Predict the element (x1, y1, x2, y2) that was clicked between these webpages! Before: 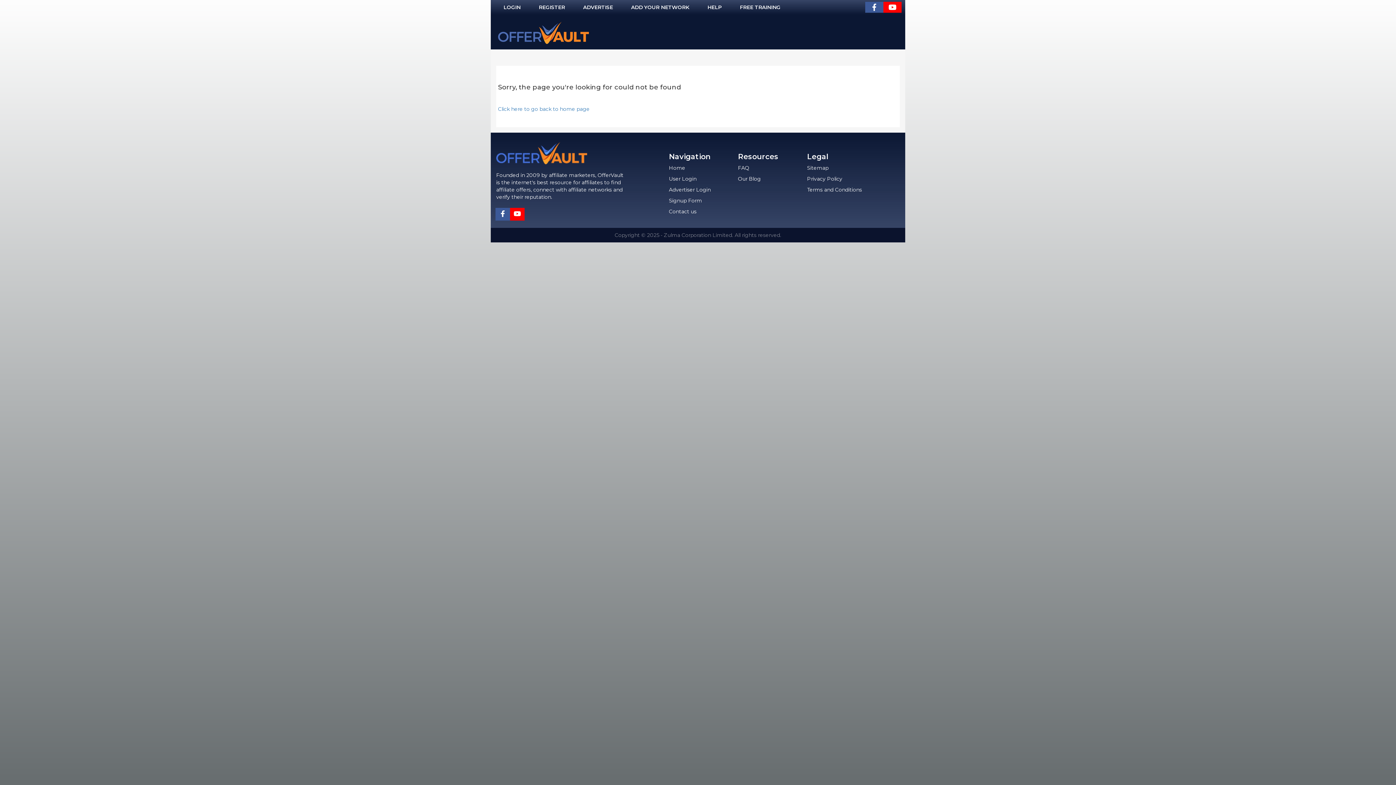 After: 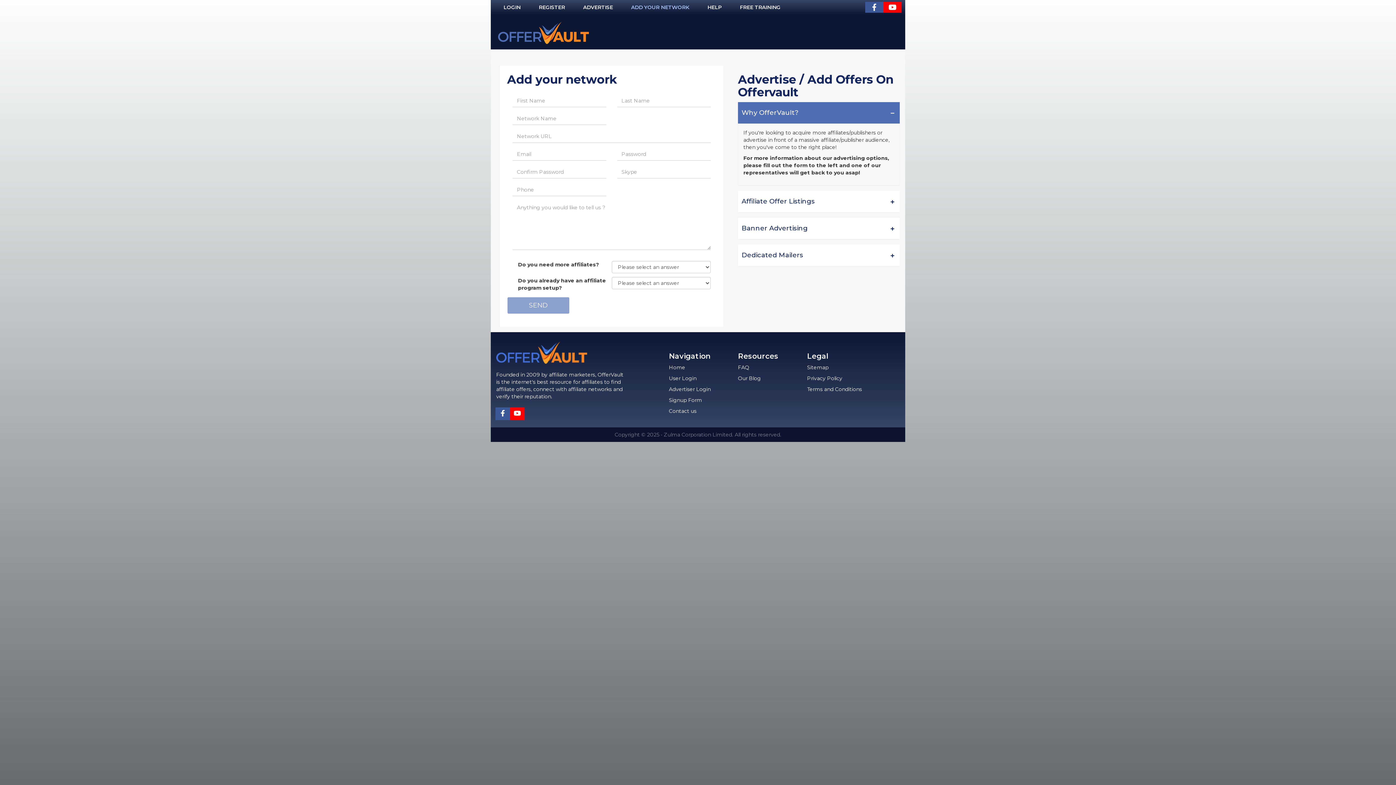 Action: bbox: (622, 1, 698, 12) label: ADD YOUR NETWORK